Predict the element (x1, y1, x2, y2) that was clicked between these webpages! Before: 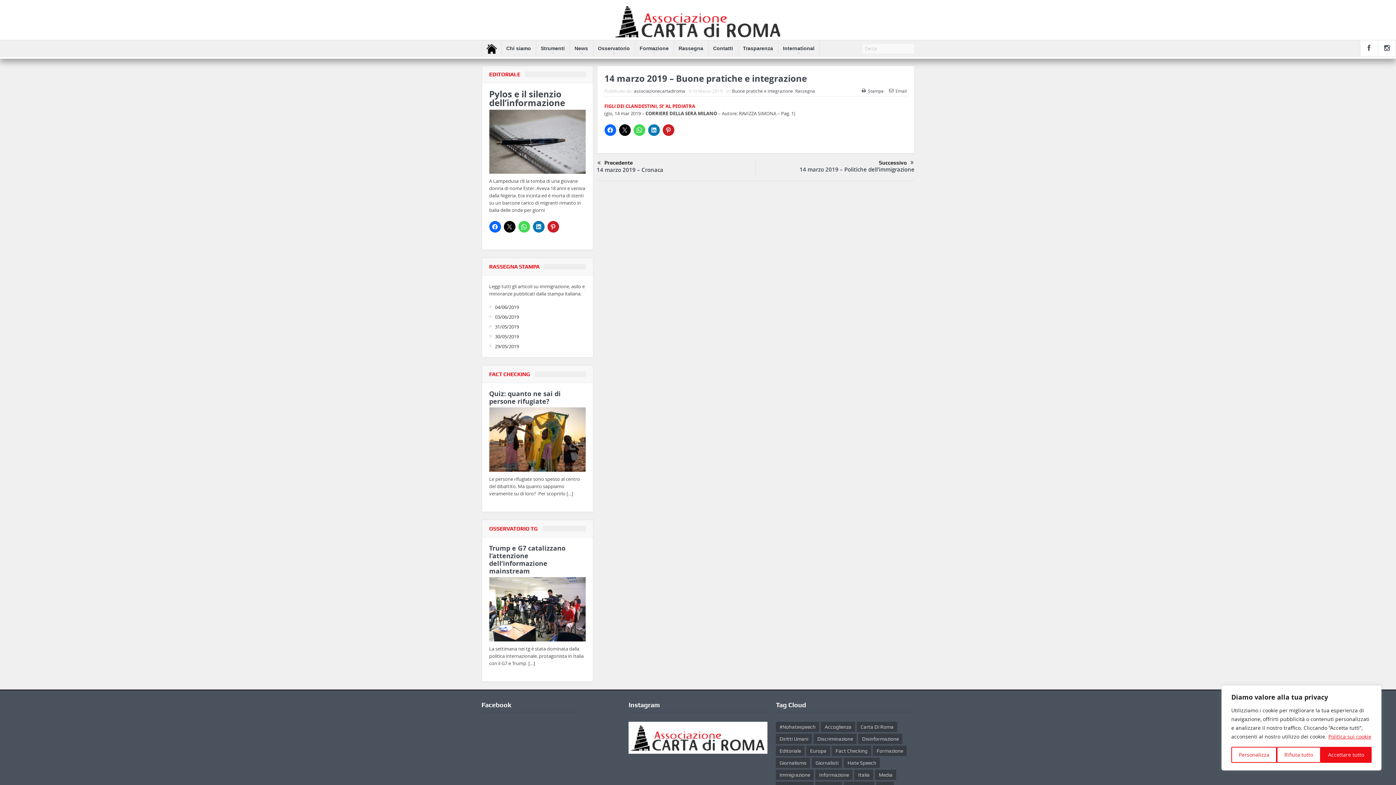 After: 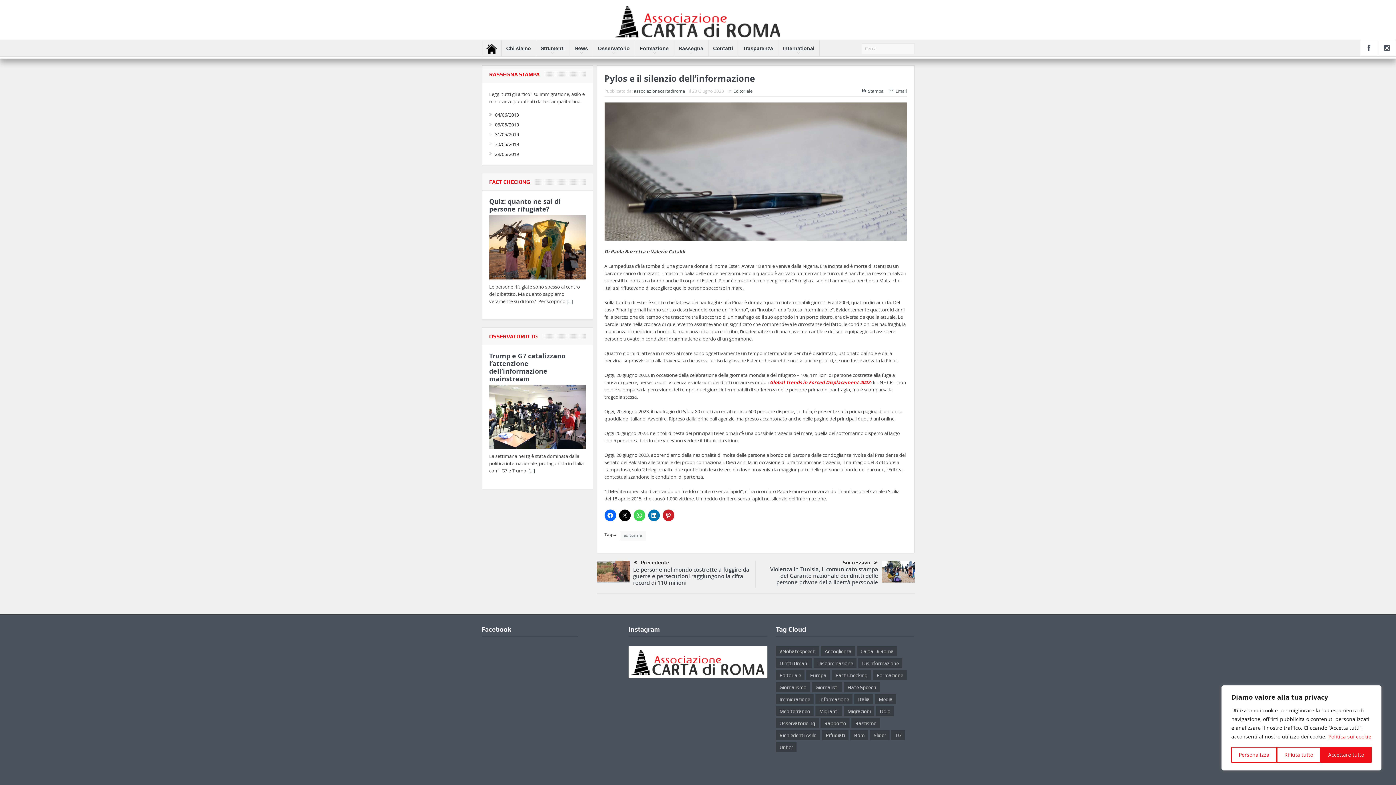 Action: bbox: (489, 88, 565, 109) label: Pylos e il silenzio dell’informazione